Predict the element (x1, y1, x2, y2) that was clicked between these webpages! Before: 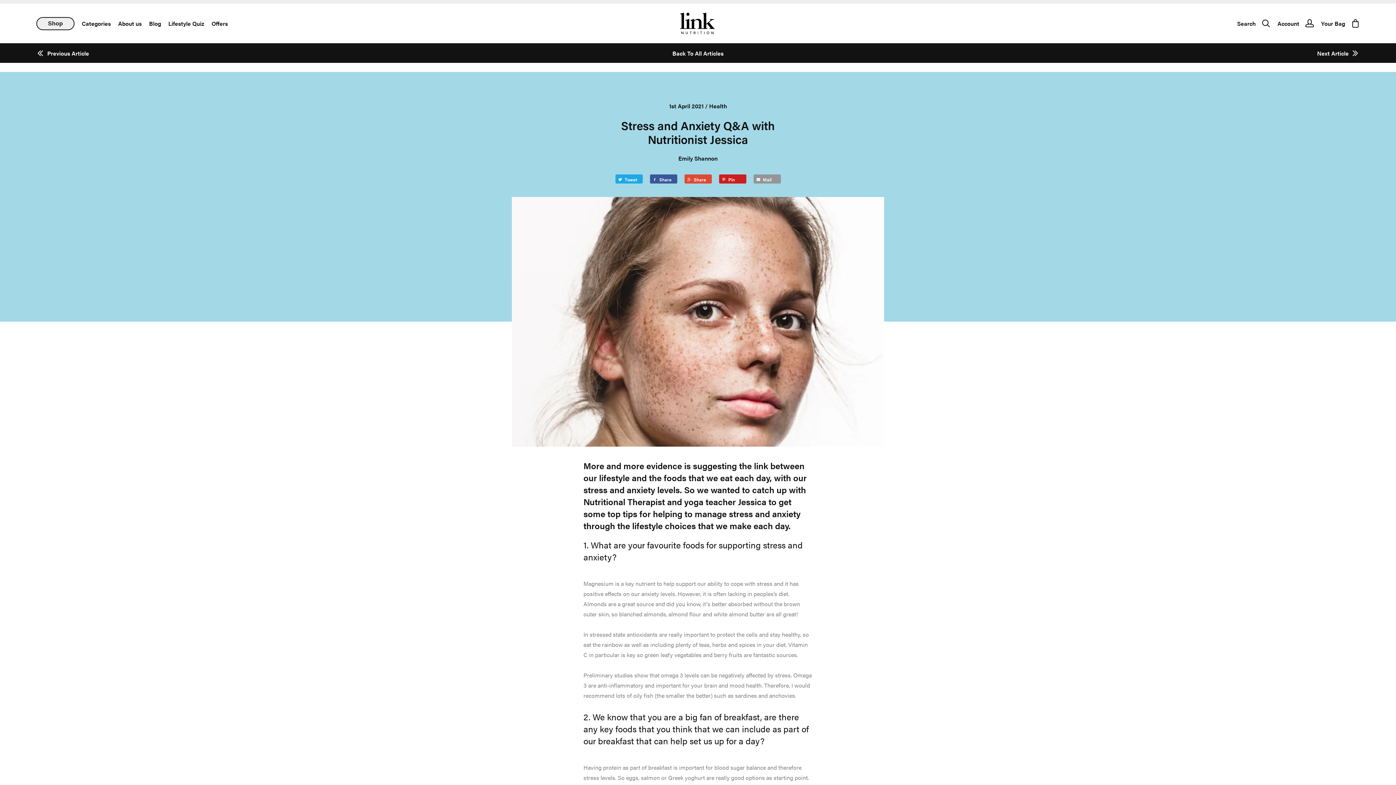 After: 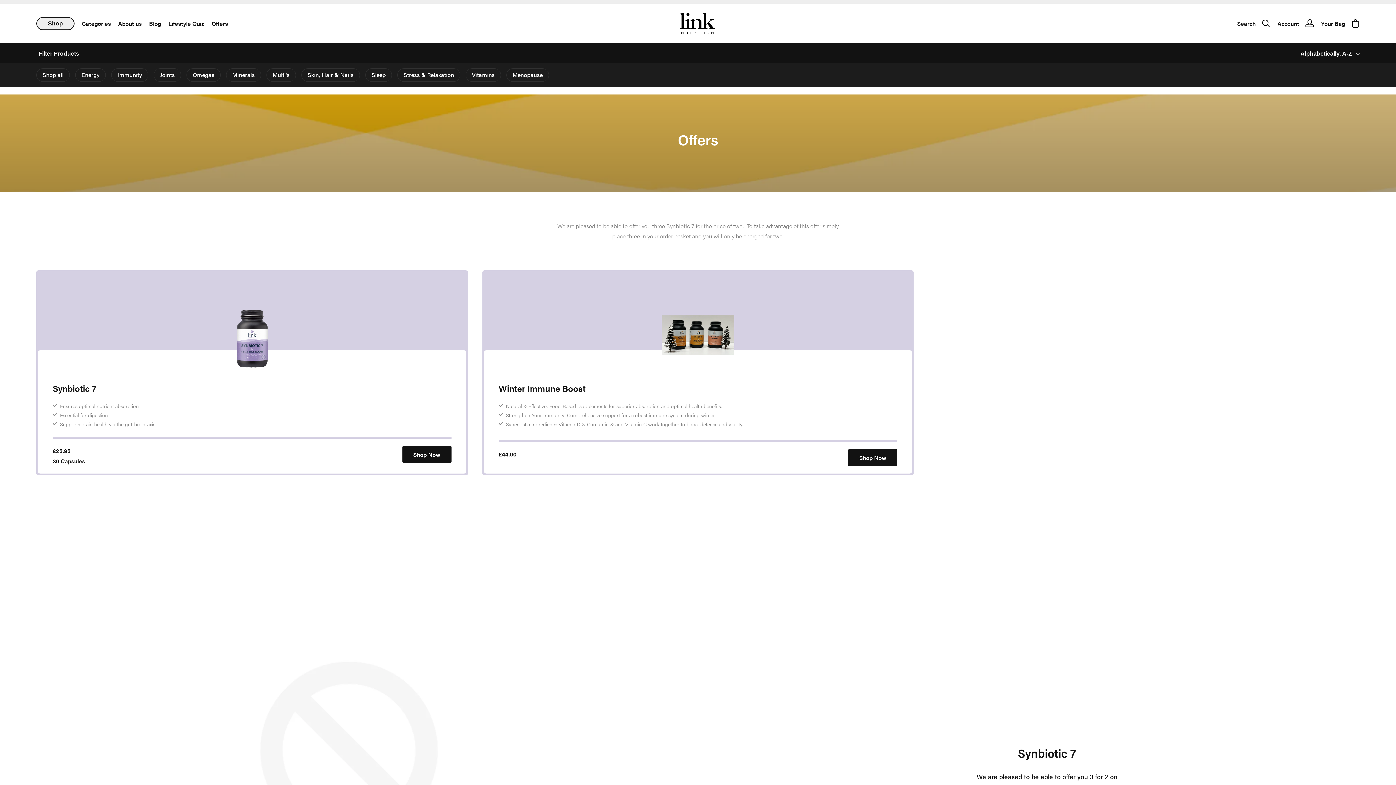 Action: label: Offers bbox: (211, 17, 228, 29)